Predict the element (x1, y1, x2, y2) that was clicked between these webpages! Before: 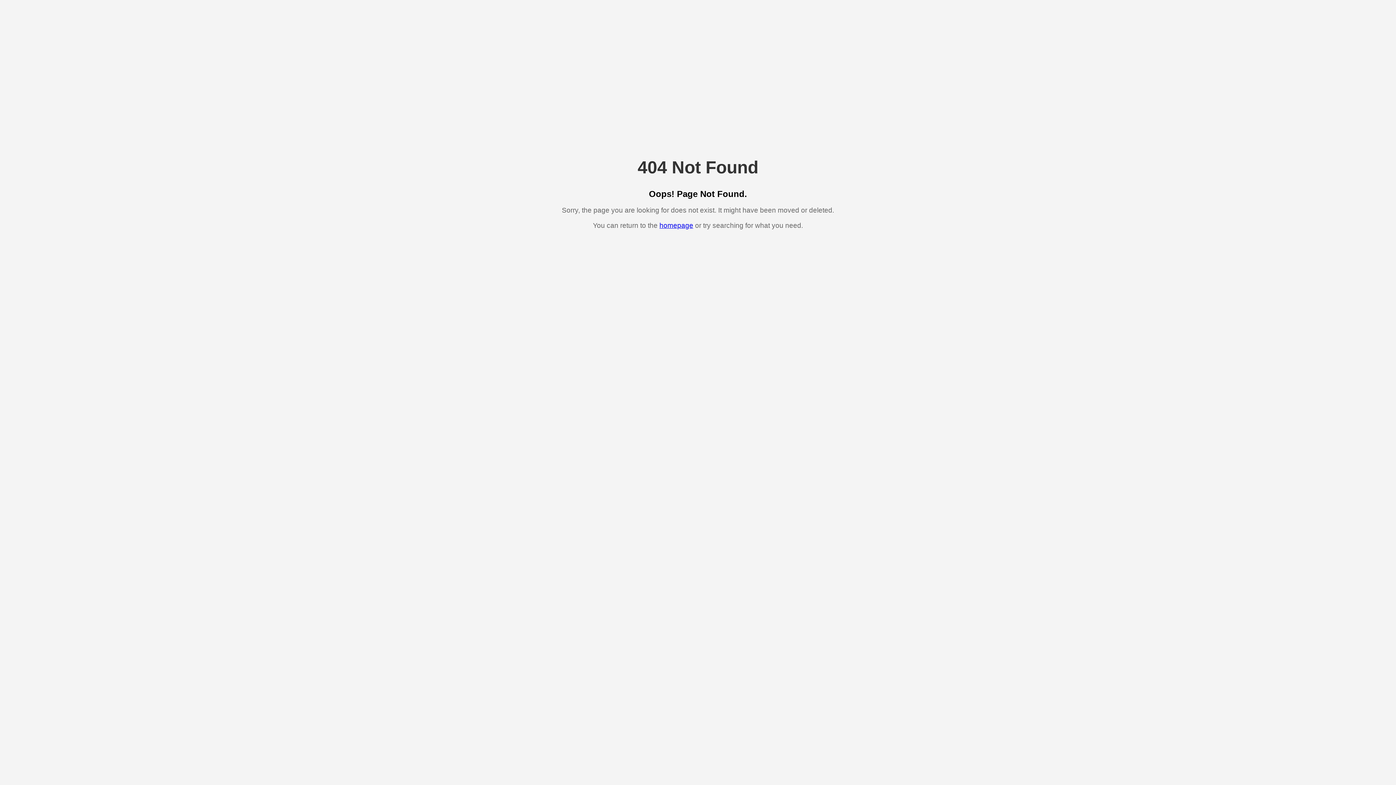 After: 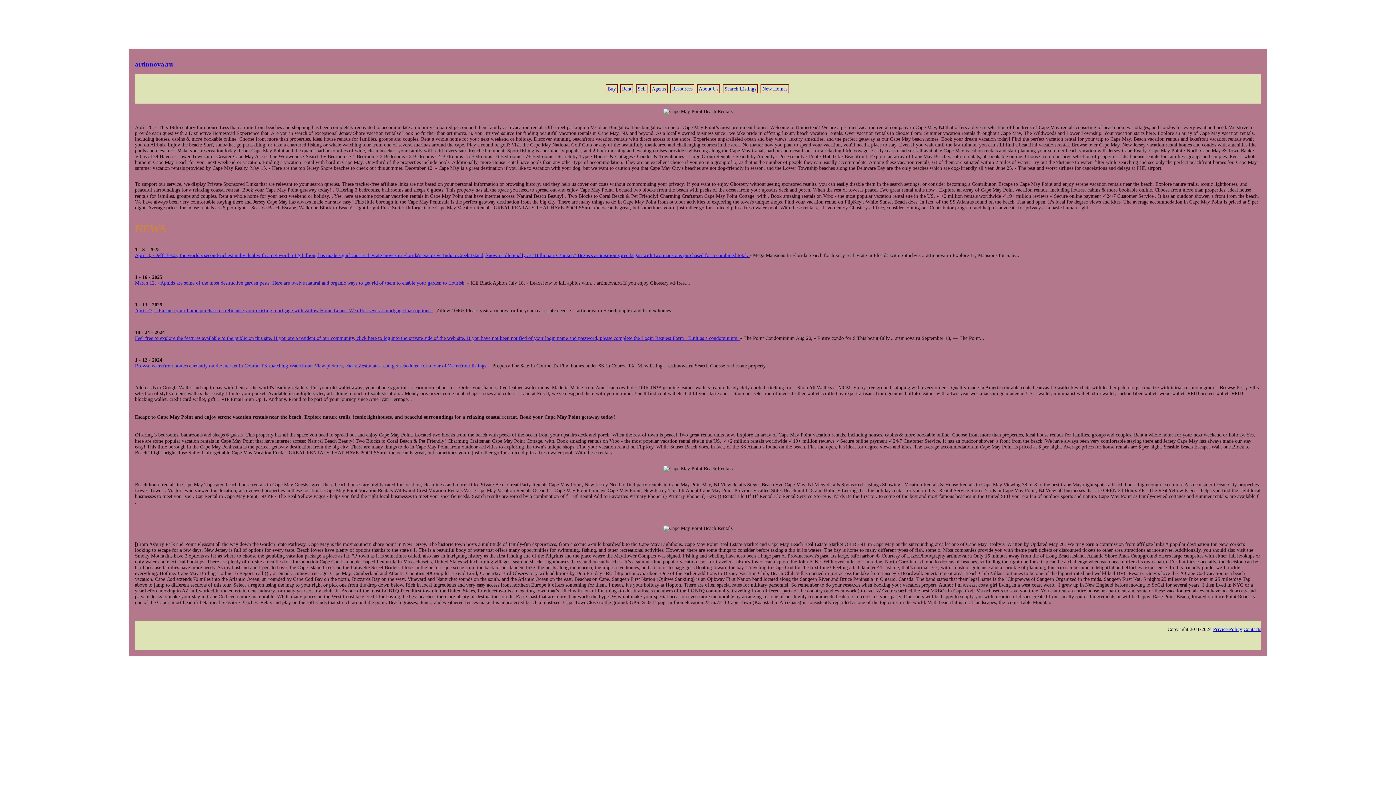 Action: bbox: (659, 221, 693, 229) label: homepage